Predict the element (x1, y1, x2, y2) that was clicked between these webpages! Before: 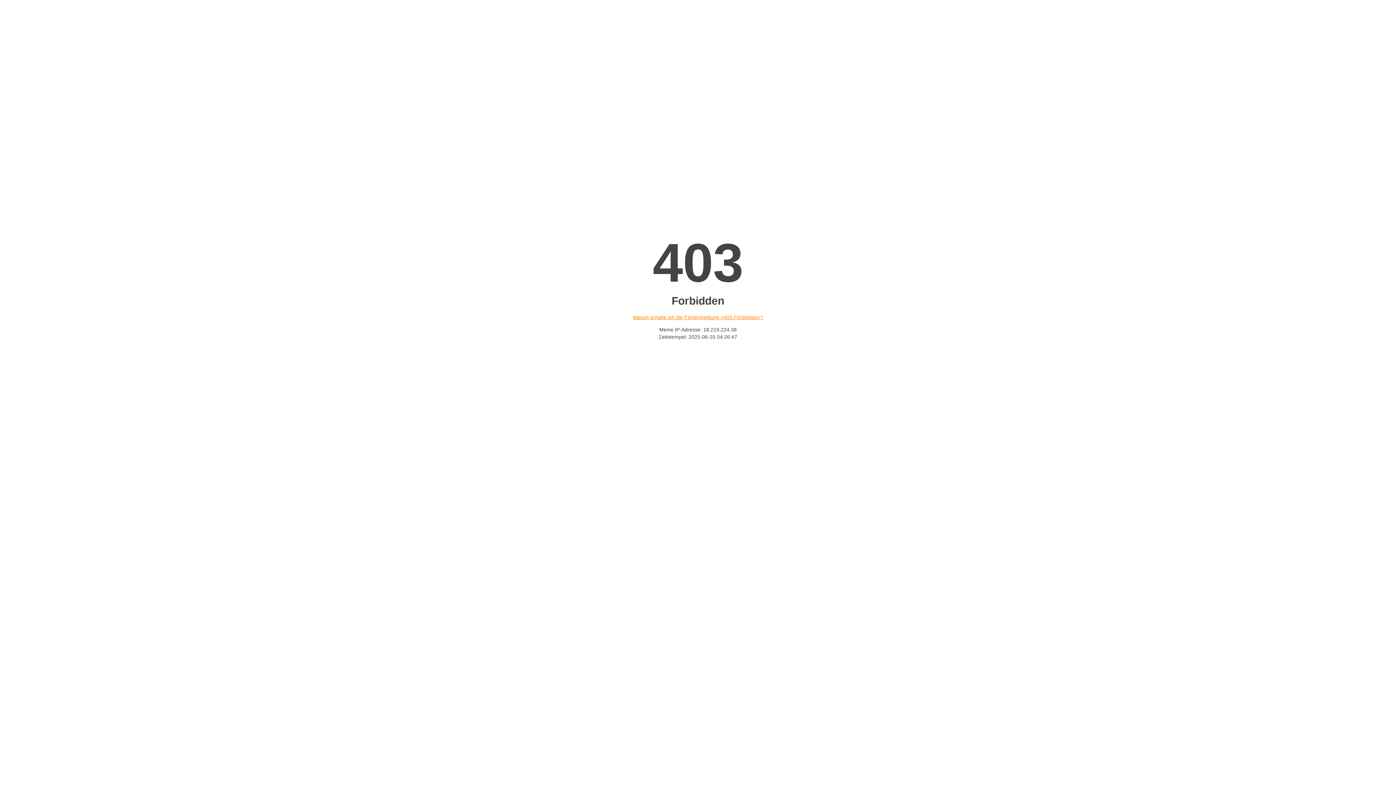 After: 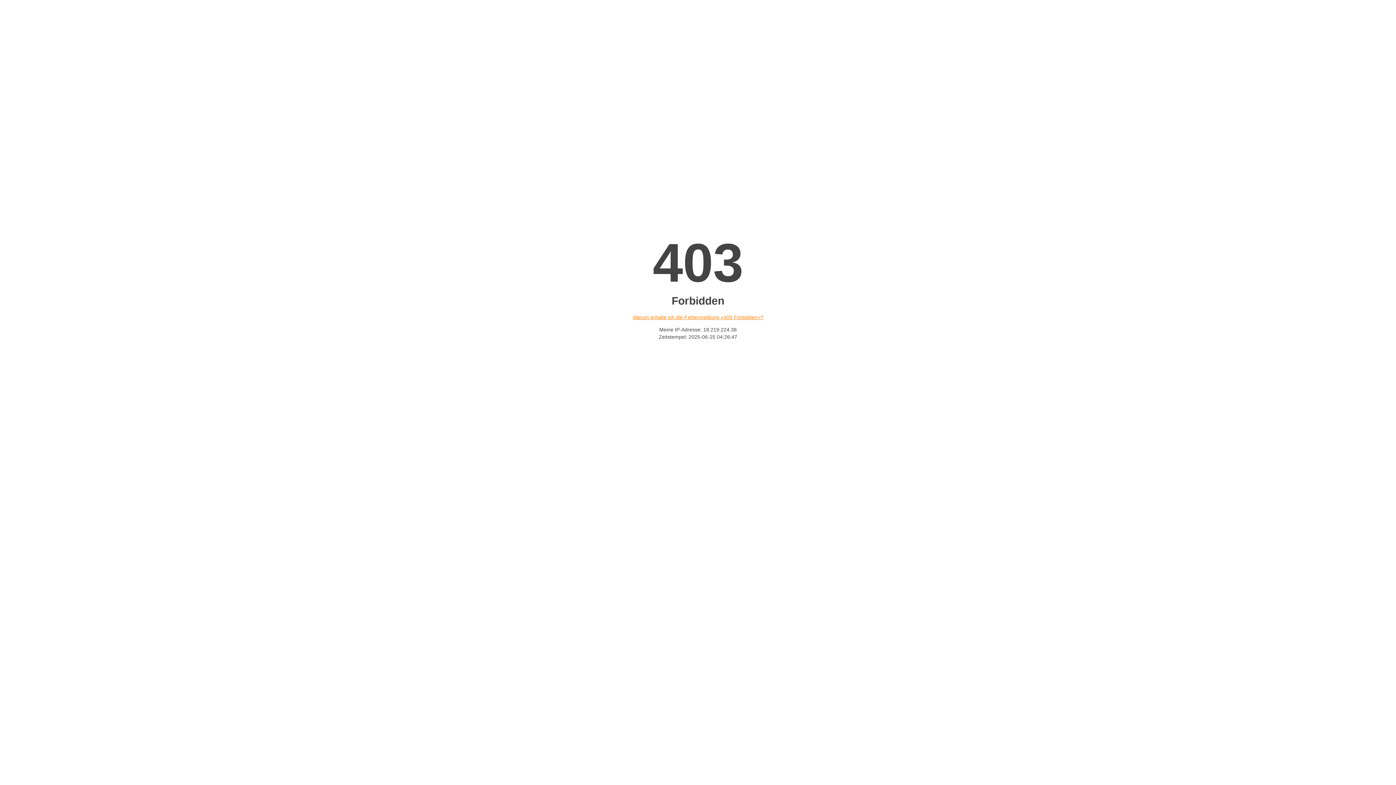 Action: label: Warum erhalte ich die Fehlermeldung «403 Forbidden»? bbox: (632, 314, 763, 320)